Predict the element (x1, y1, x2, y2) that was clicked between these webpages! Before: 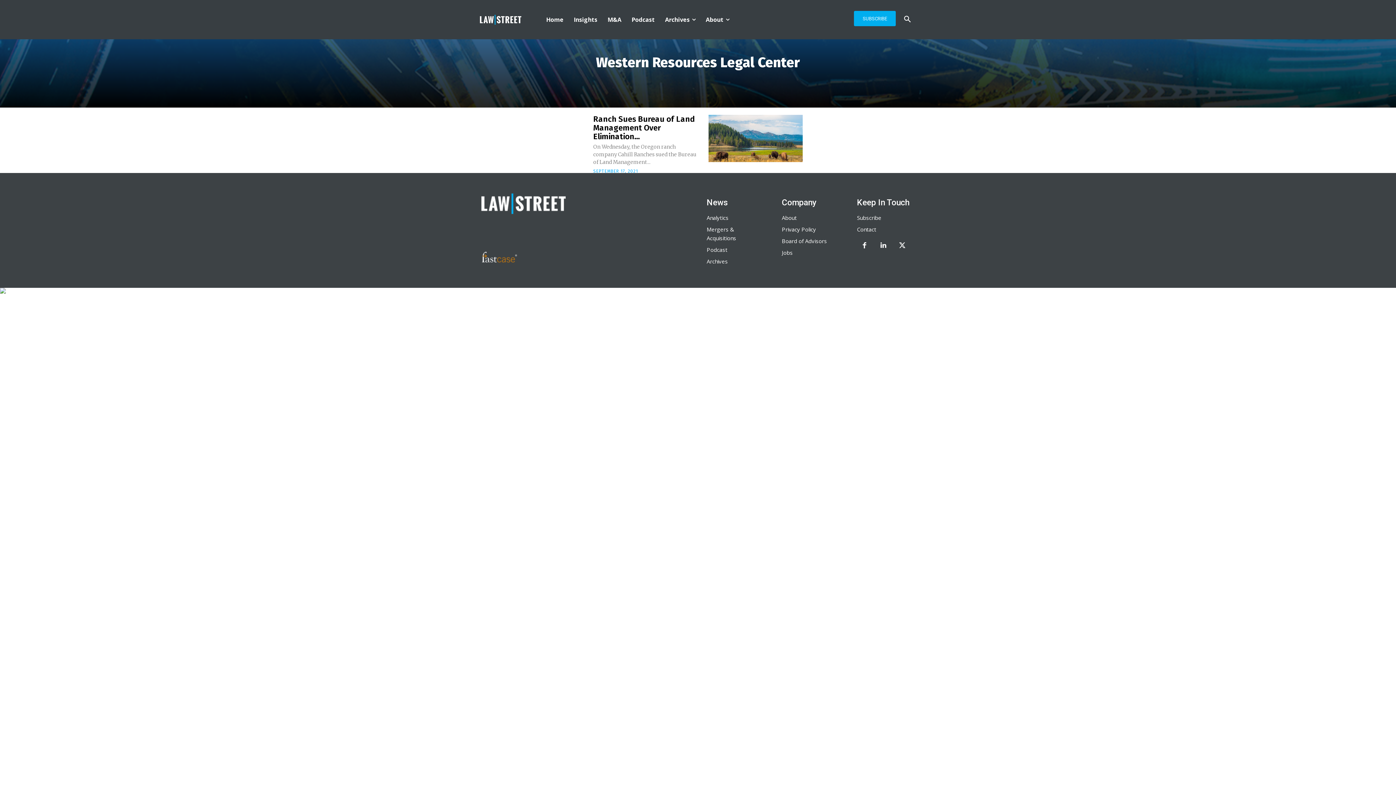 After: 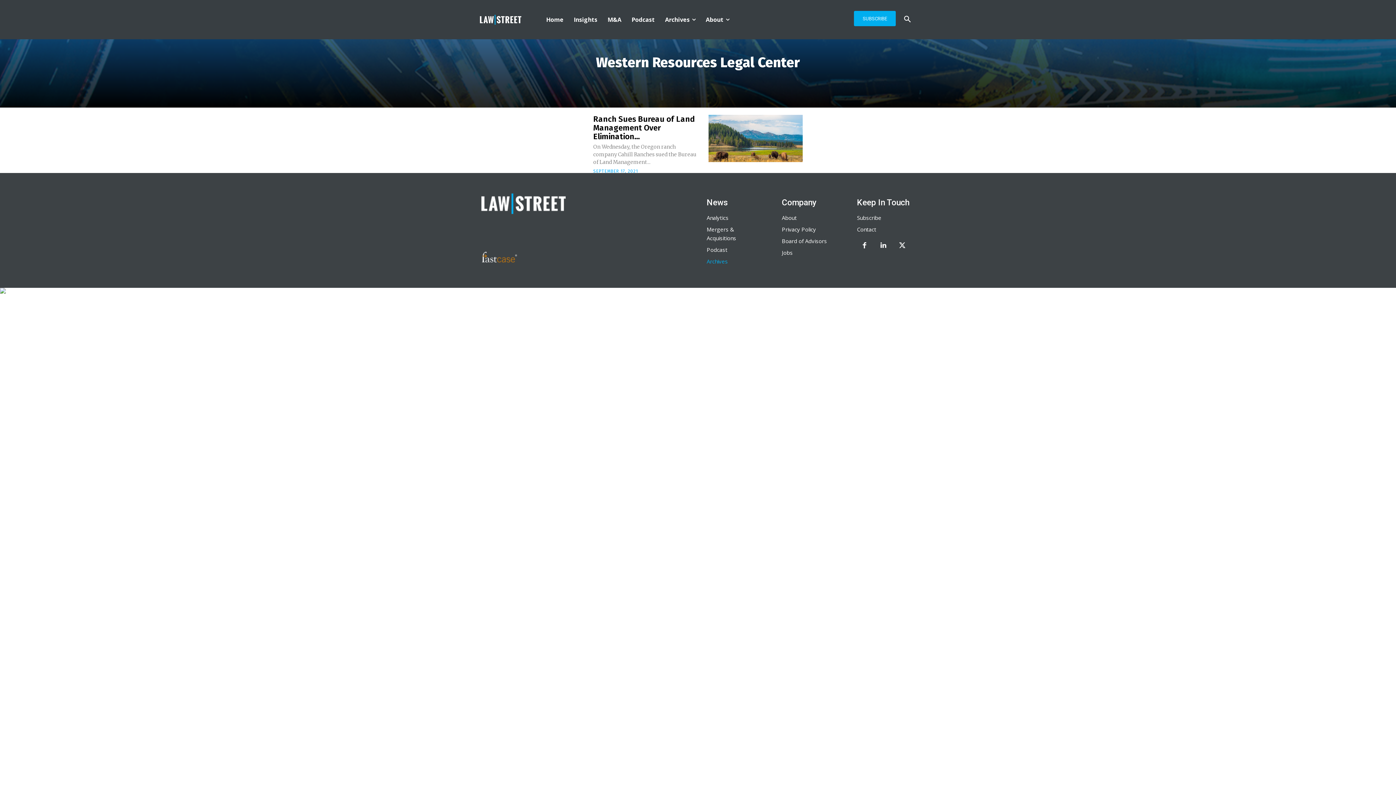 Action: bbox: (706, 257, 728, 265) label: Archives